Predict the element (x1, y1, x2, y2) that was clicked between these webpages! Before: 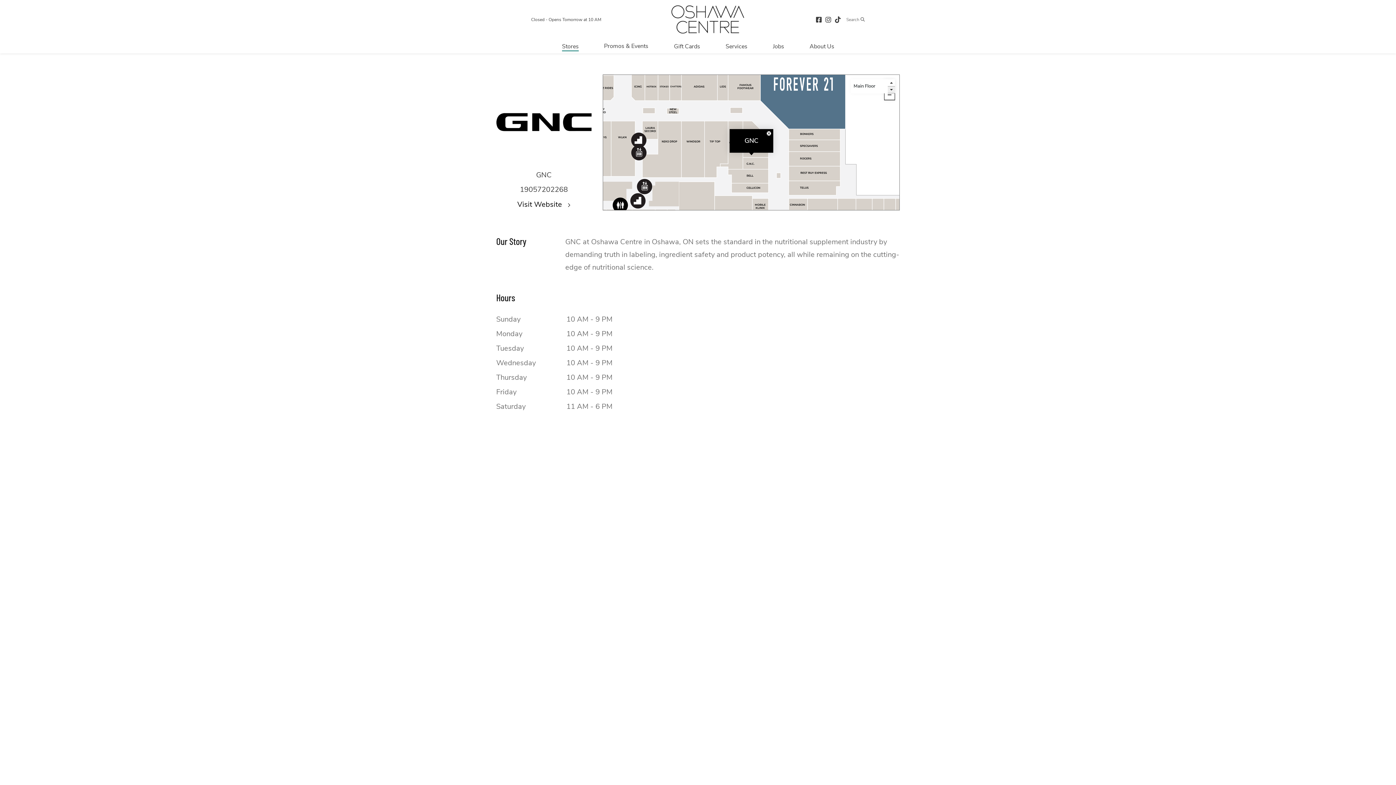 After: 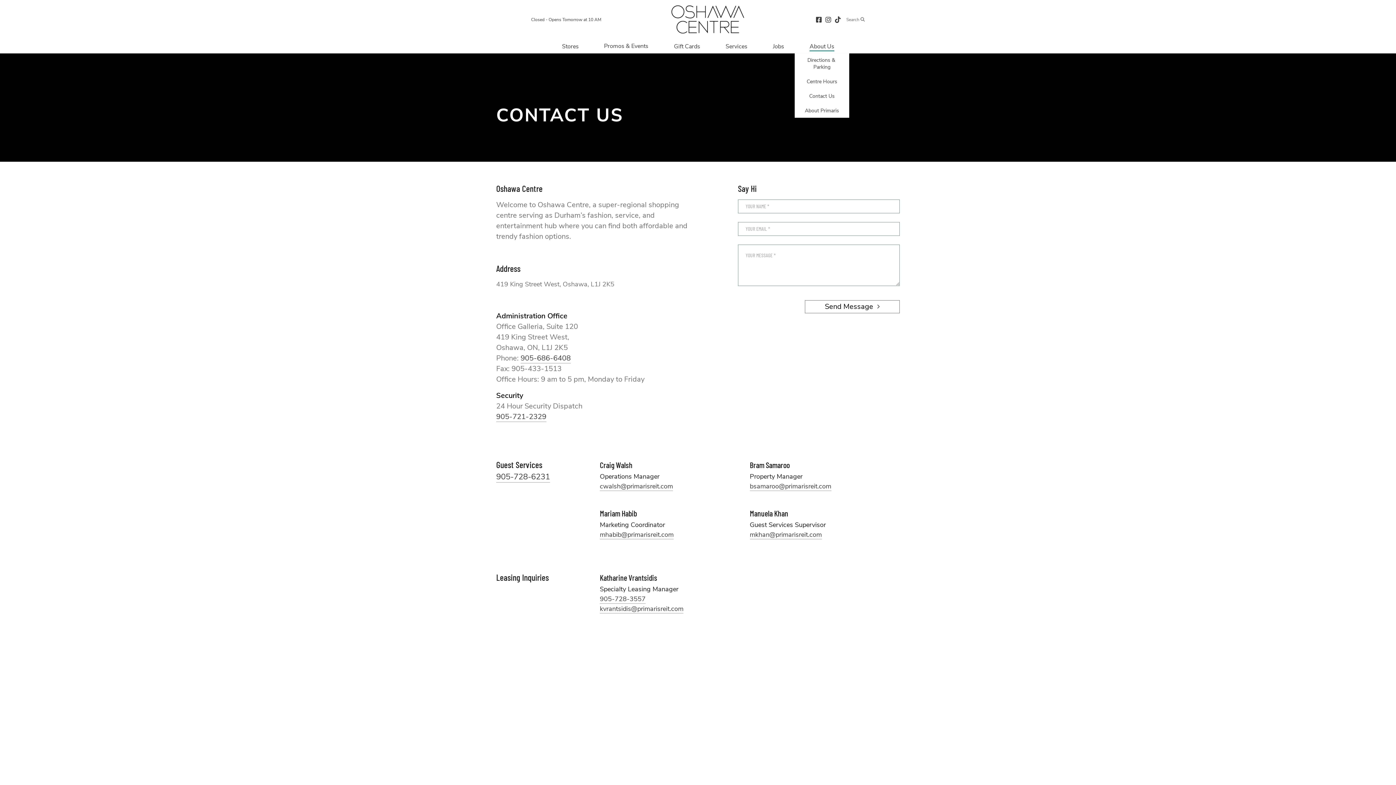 Action: label: Navigate to menu.about page bbox: (796, 42, 847, 50)